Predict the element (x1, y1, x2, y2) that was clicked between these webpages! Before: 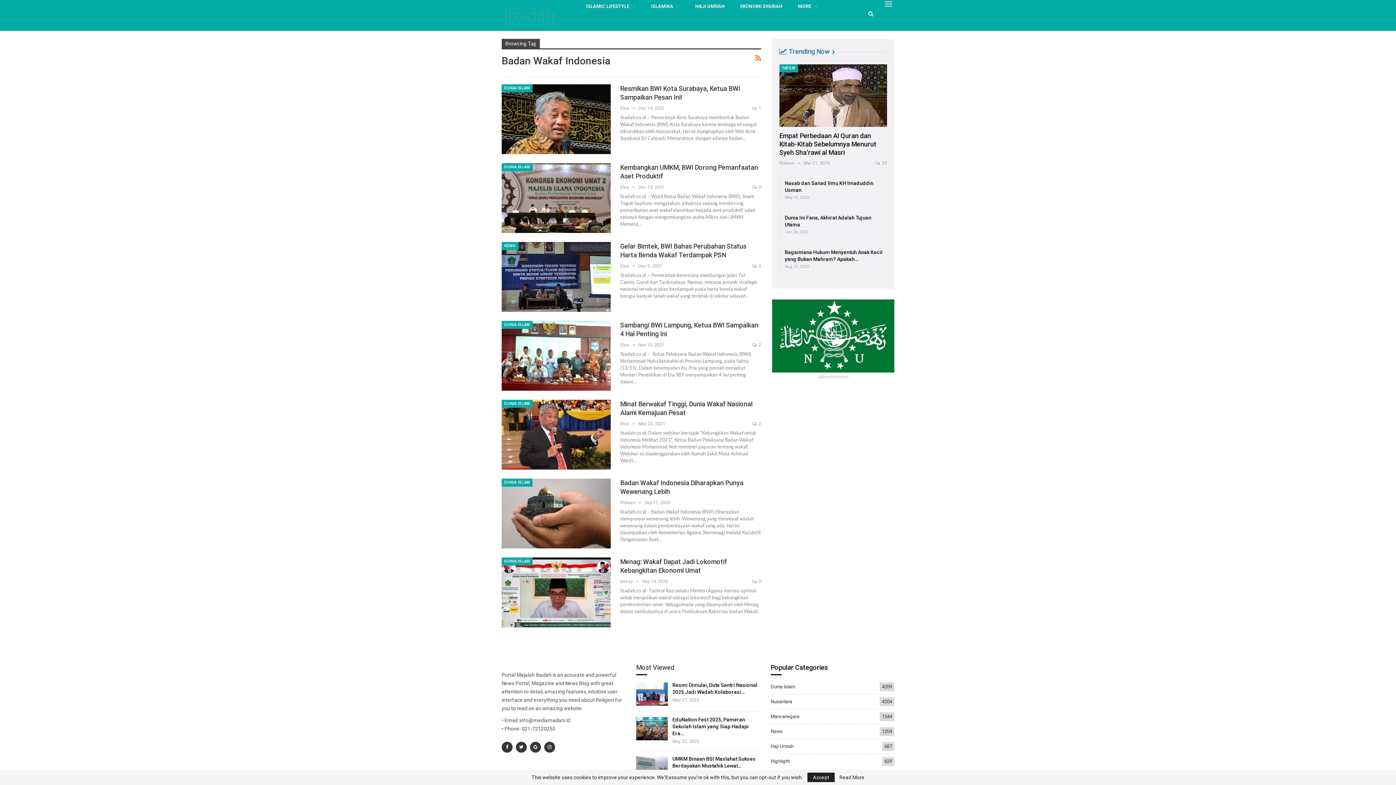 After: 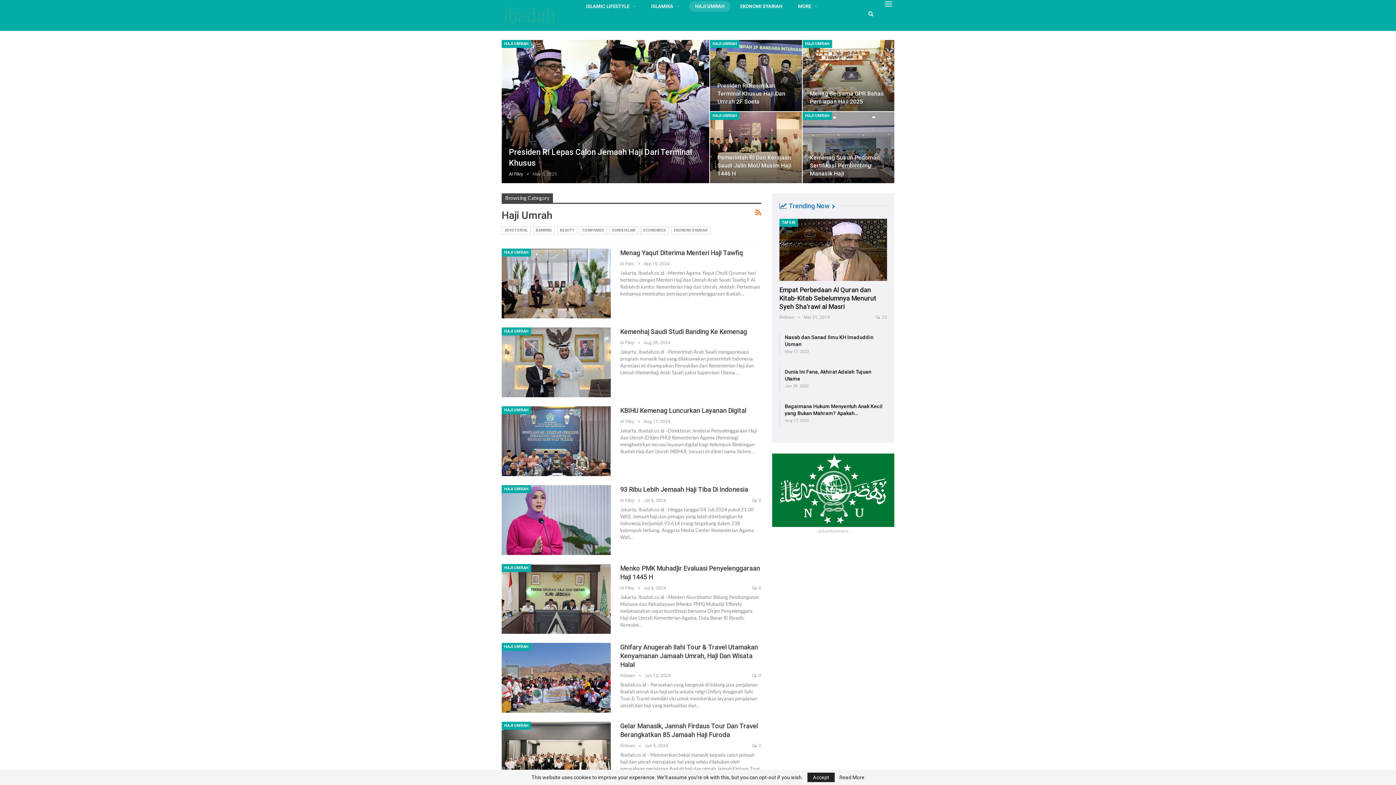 Action: label: Haji Umrah
687 bbox: (770, 743, 793, 749)